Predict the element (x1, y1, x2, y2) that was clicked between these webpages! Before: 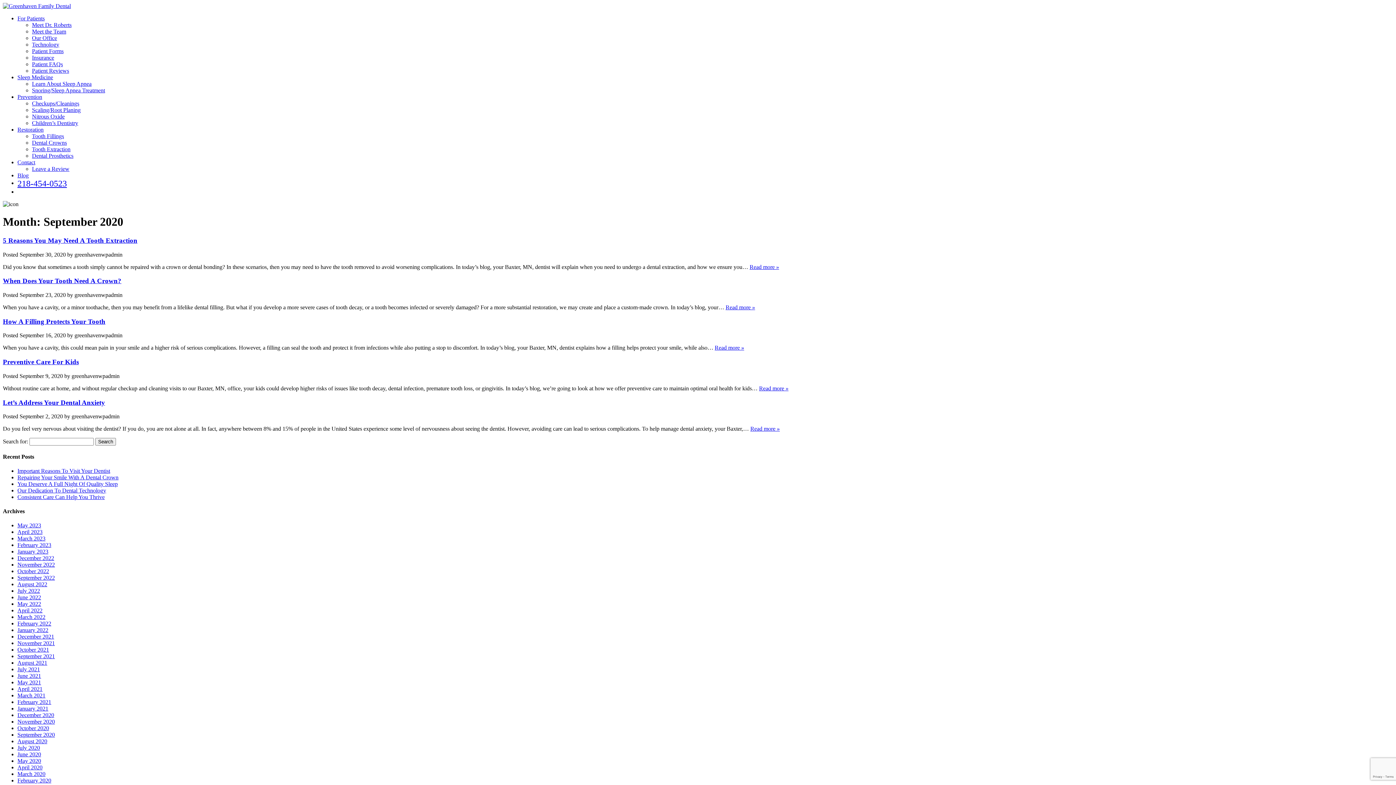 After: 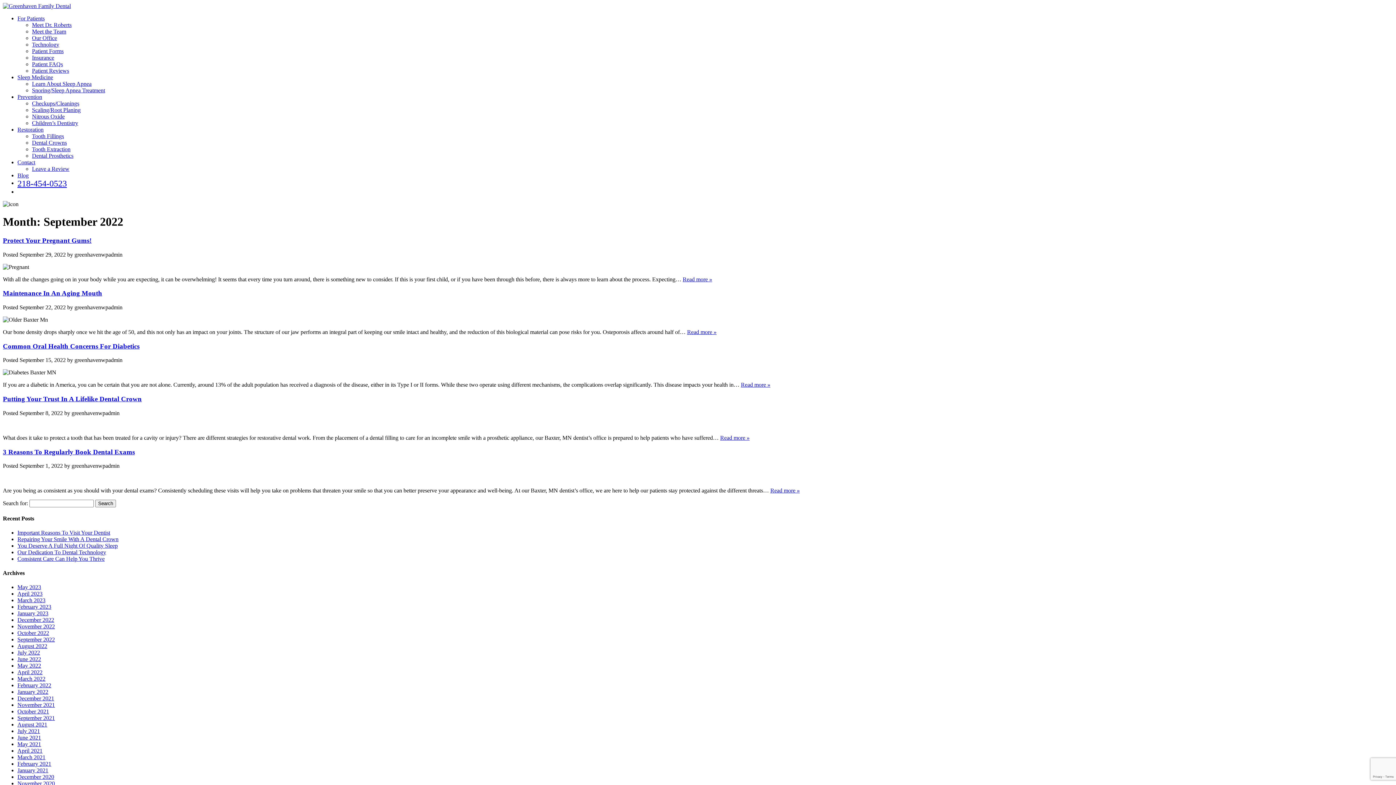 Action: label: September 2022 bbox: (17, 575, 54, 581)